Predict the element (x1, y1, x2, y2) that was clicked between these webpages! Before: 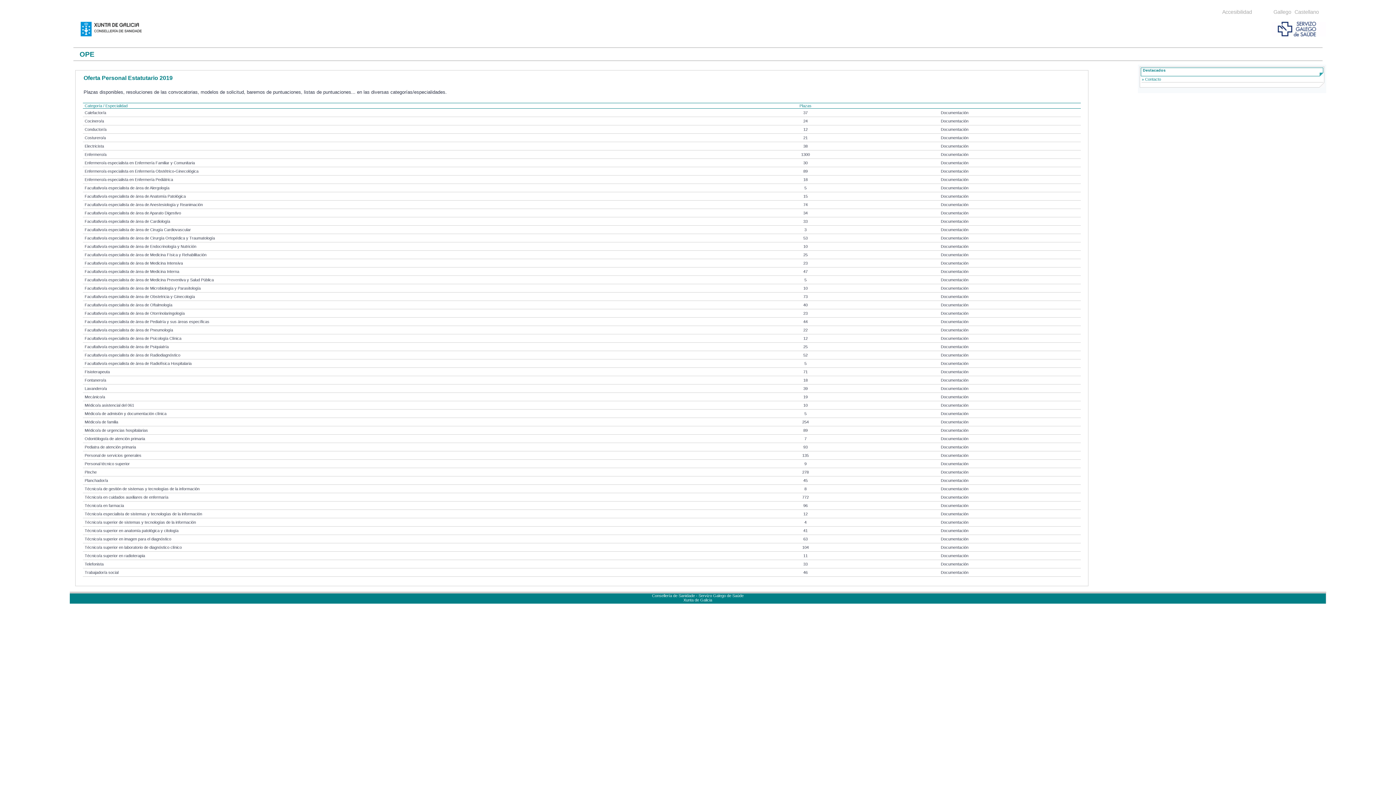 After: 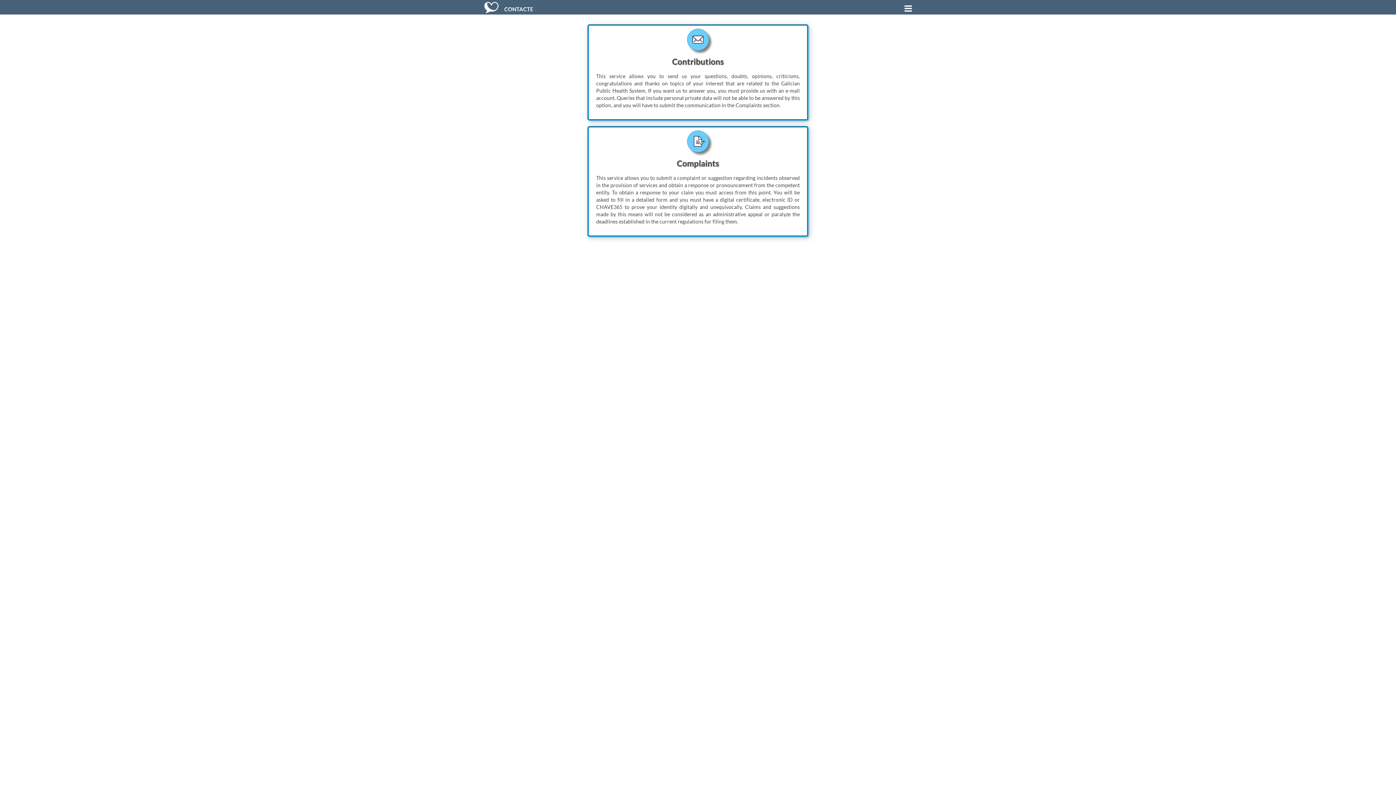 Action: label: » Contacto bbox: (1141, 76, 1323, 82)